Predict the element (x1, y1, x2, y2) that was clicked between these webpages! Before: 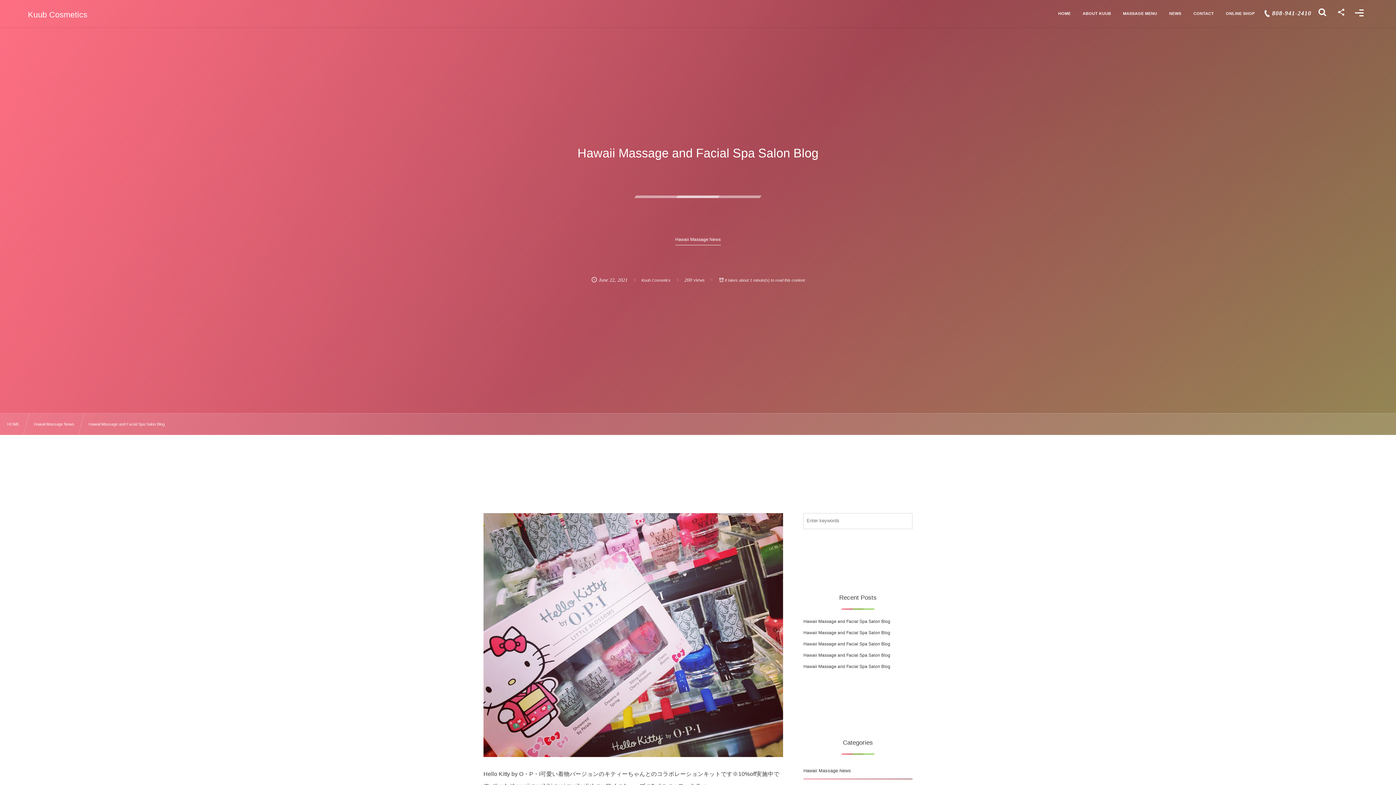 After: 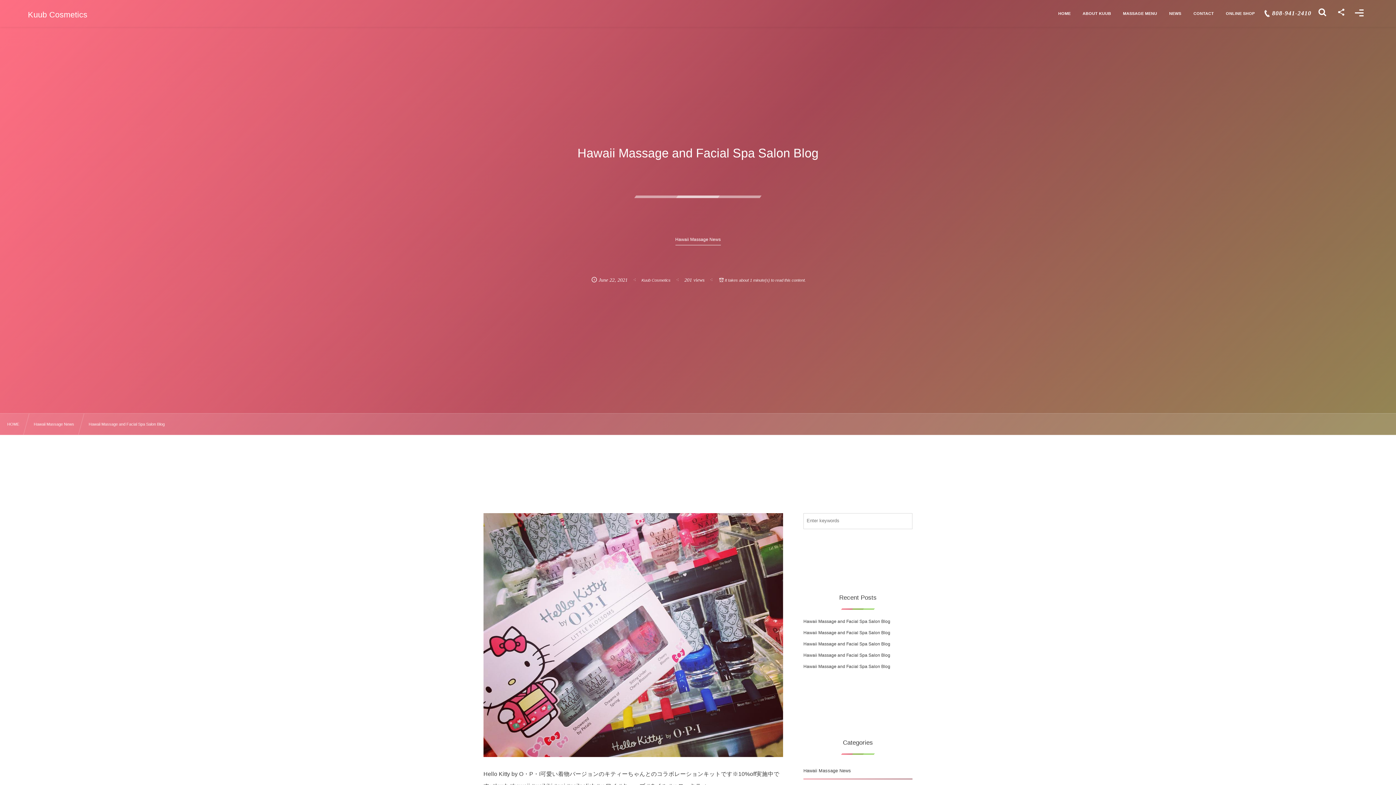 Action: bbox: (88, 421, 164, 428) label: Hawaii Massage and Facial Spa Salon Blog